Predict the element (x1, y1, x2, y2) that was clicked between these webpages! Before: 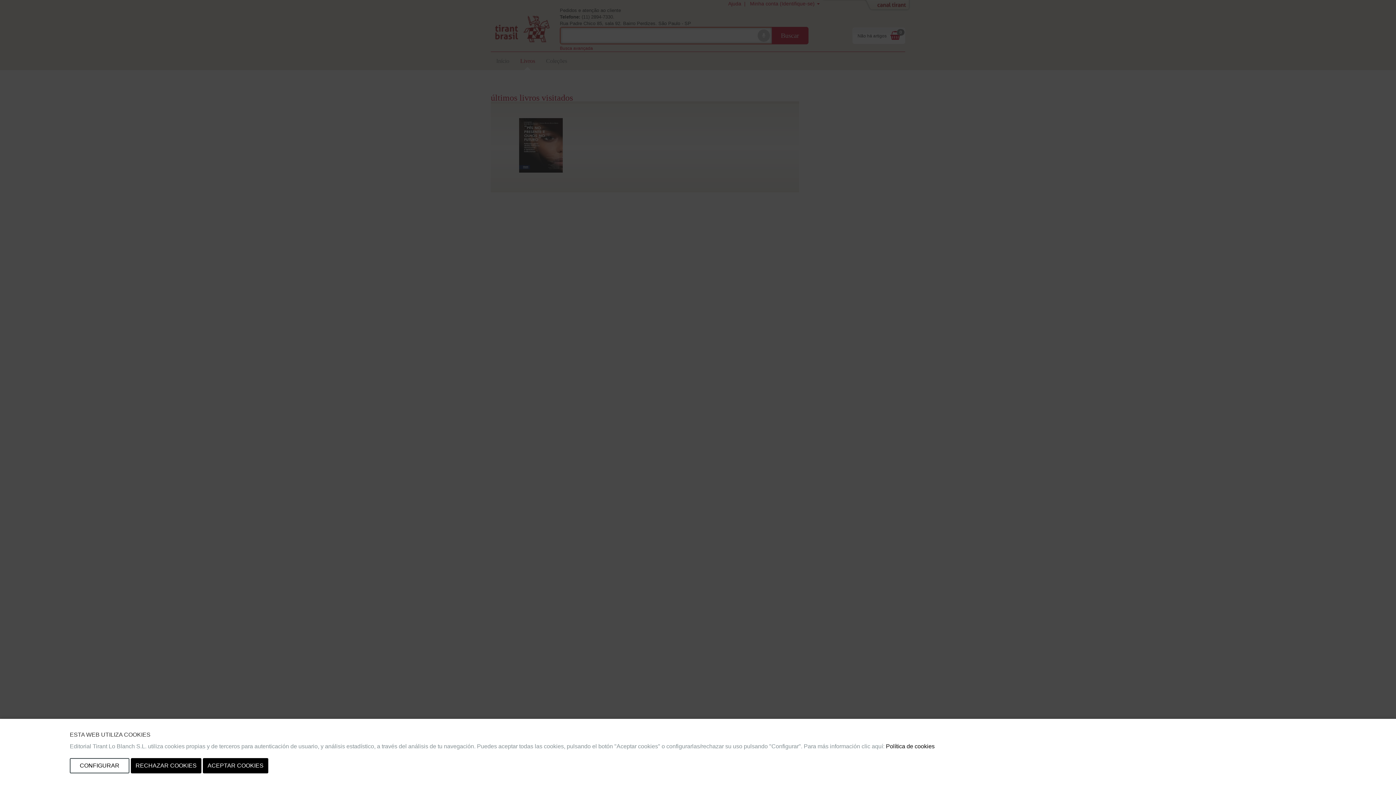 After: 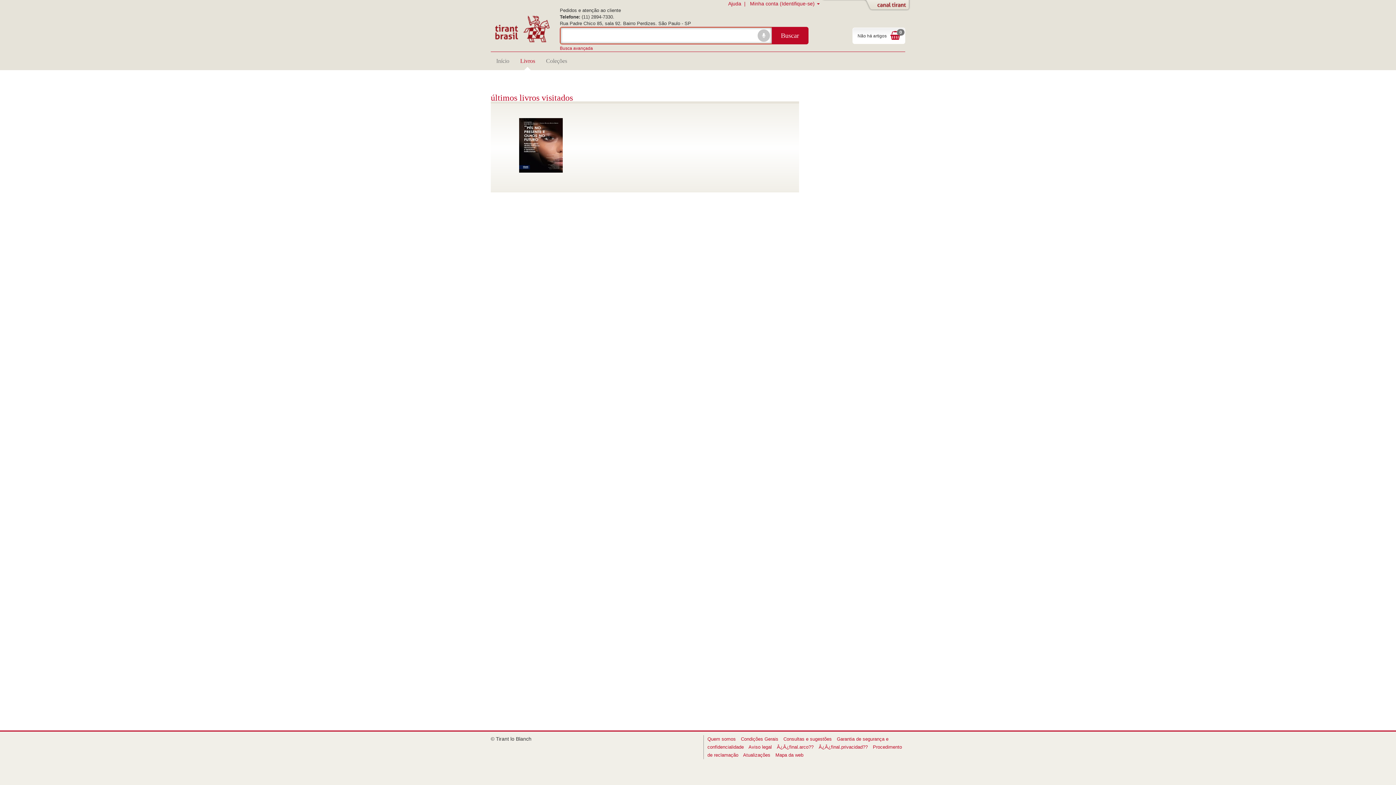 Action: label: RECHAZAR COOKIES bbox: (130, 758, 201, 773)